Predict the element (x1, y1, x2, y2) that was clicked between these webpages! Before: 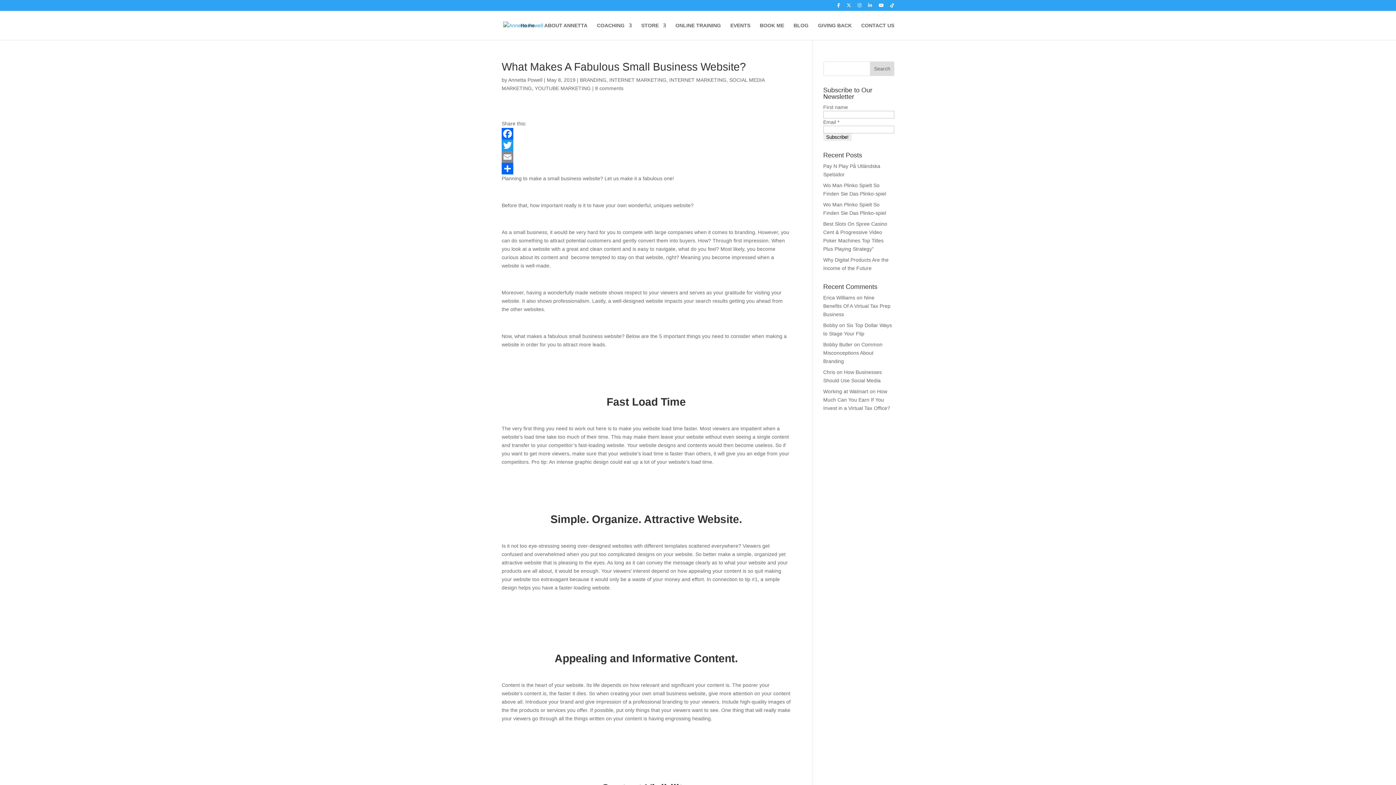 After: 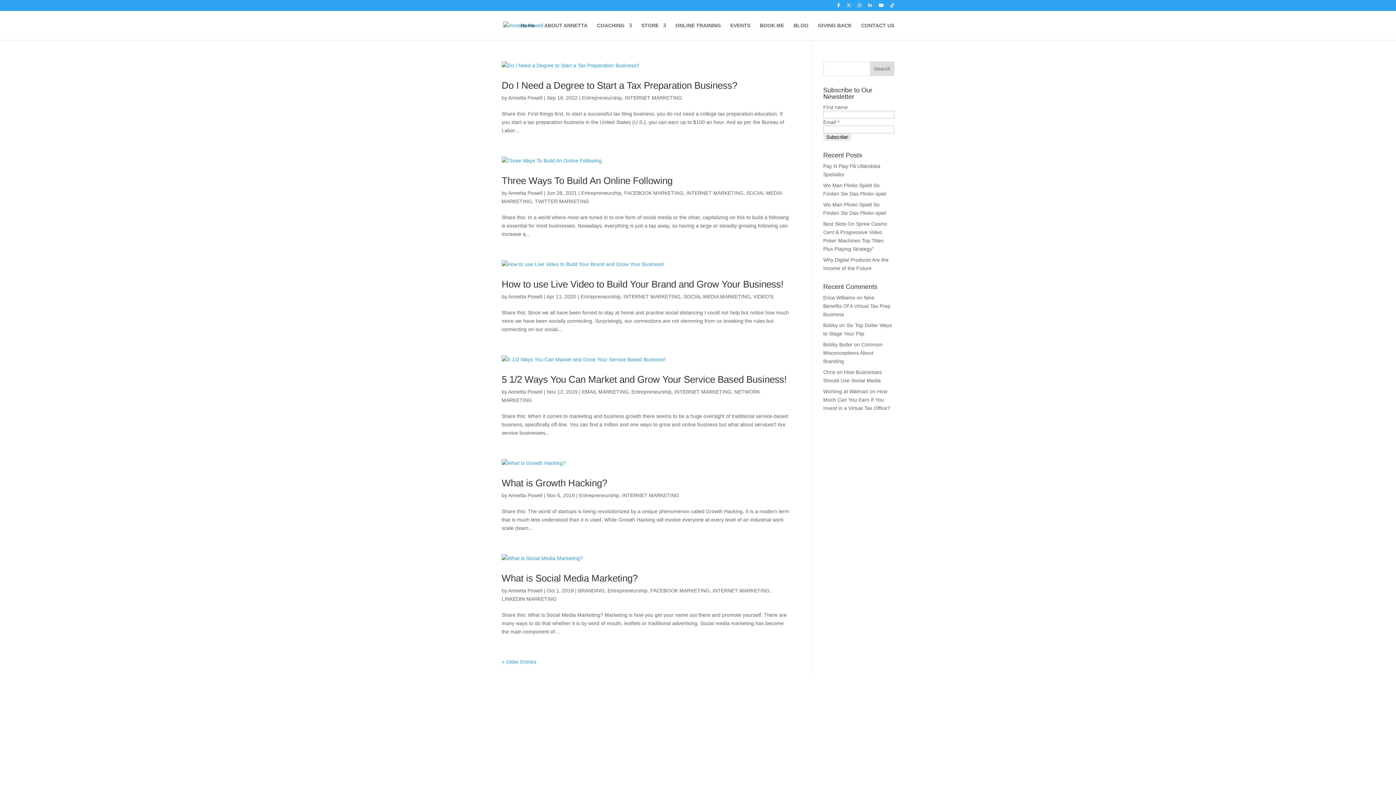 Action: bbox: (669, 77, 726, 82) label: INTERNET MARKETING